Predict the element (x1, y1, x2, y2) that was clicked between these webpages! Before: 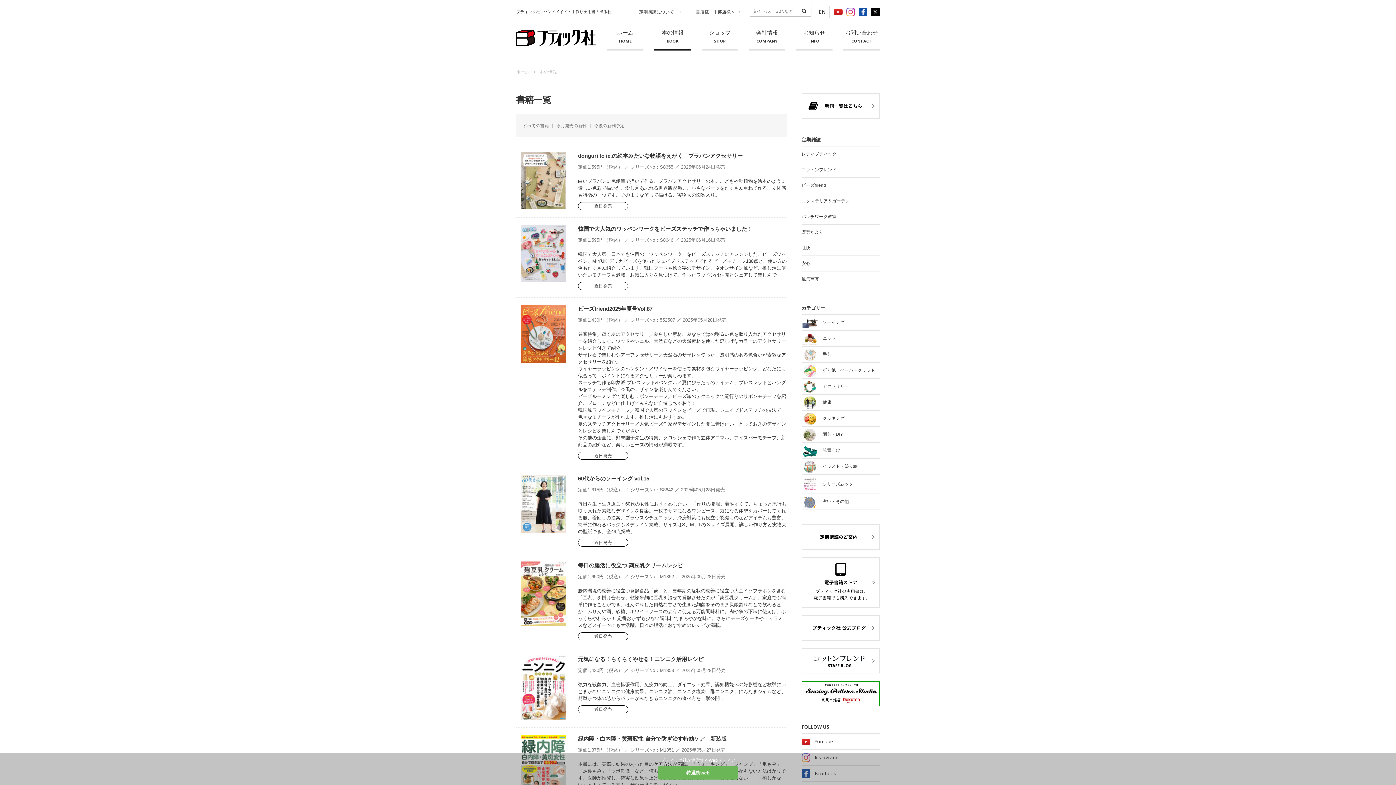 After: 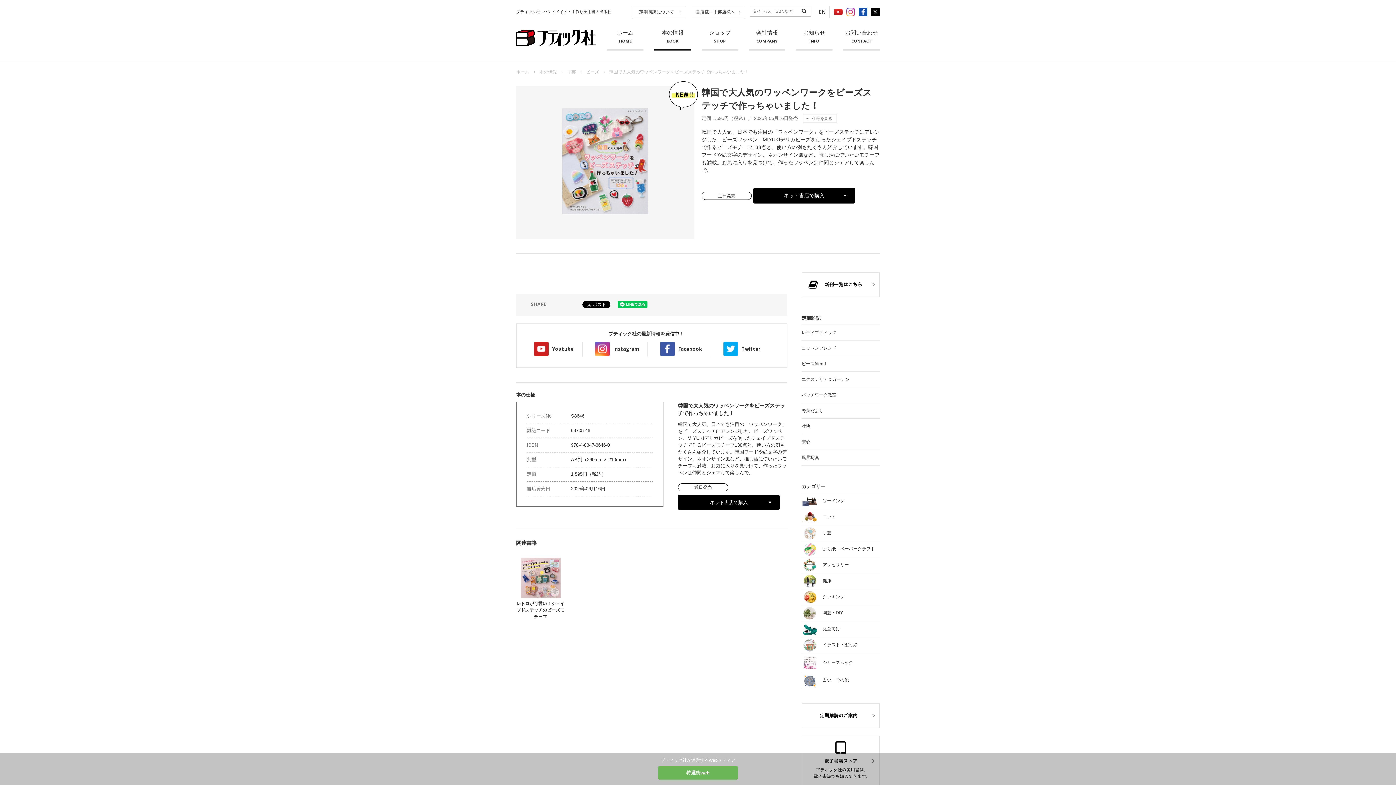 Action: bbox: (520, 225, 566, 281)